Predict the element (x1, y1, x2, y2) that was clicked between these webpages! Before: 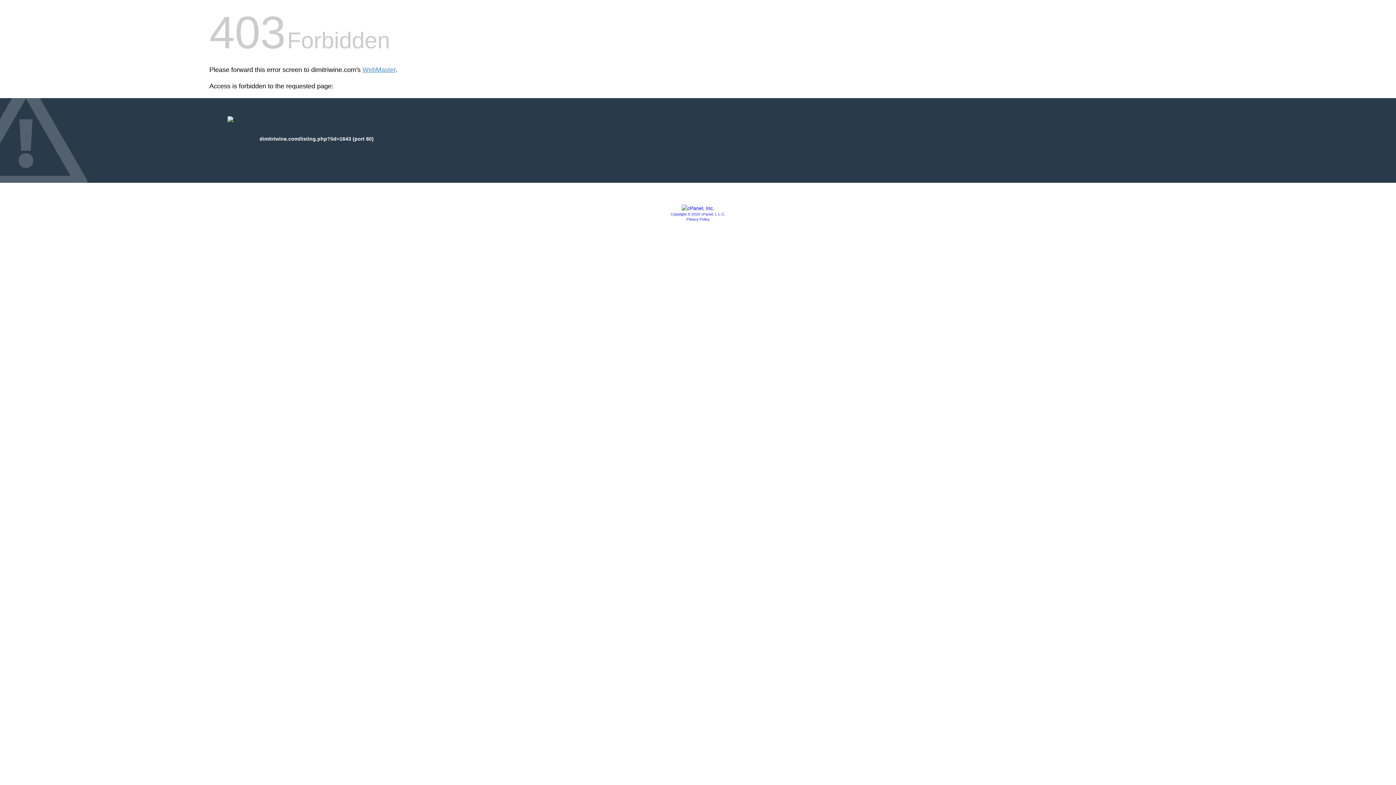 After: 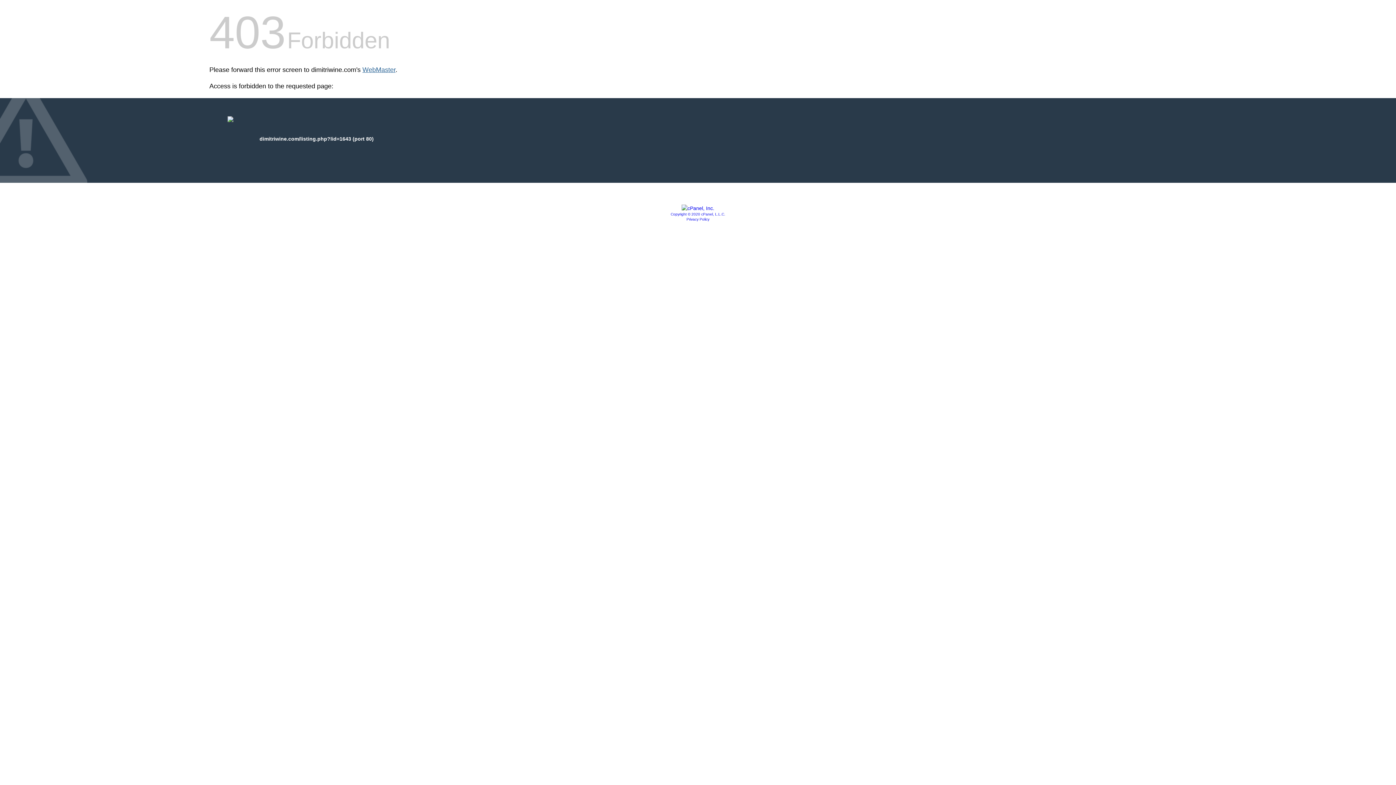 Action: bbox: (362, 66, 395, 73) label: WebMaster